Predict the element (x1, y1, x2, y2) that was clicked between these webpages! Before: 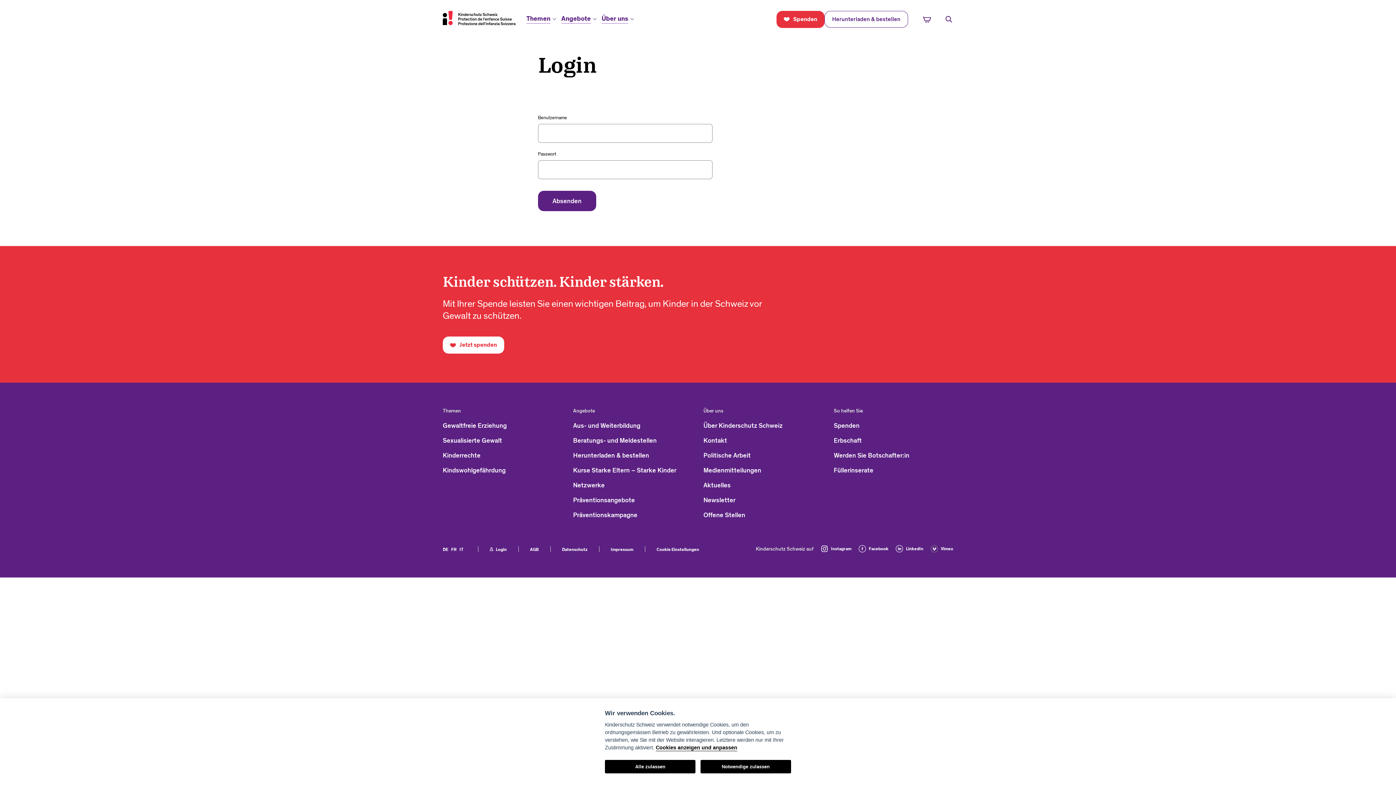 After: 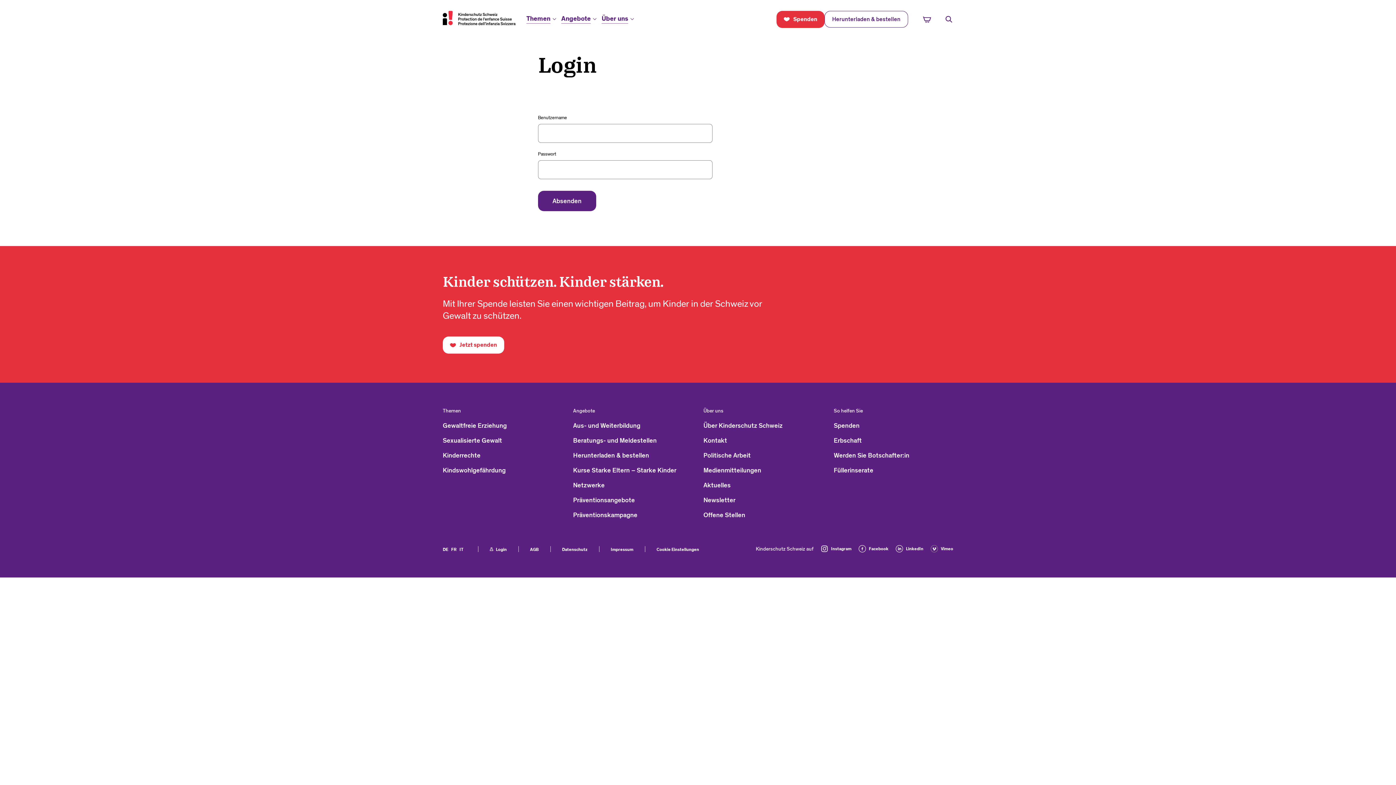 Action: bbox: (700, 760, 791, 773) label: Notwendige zulassen